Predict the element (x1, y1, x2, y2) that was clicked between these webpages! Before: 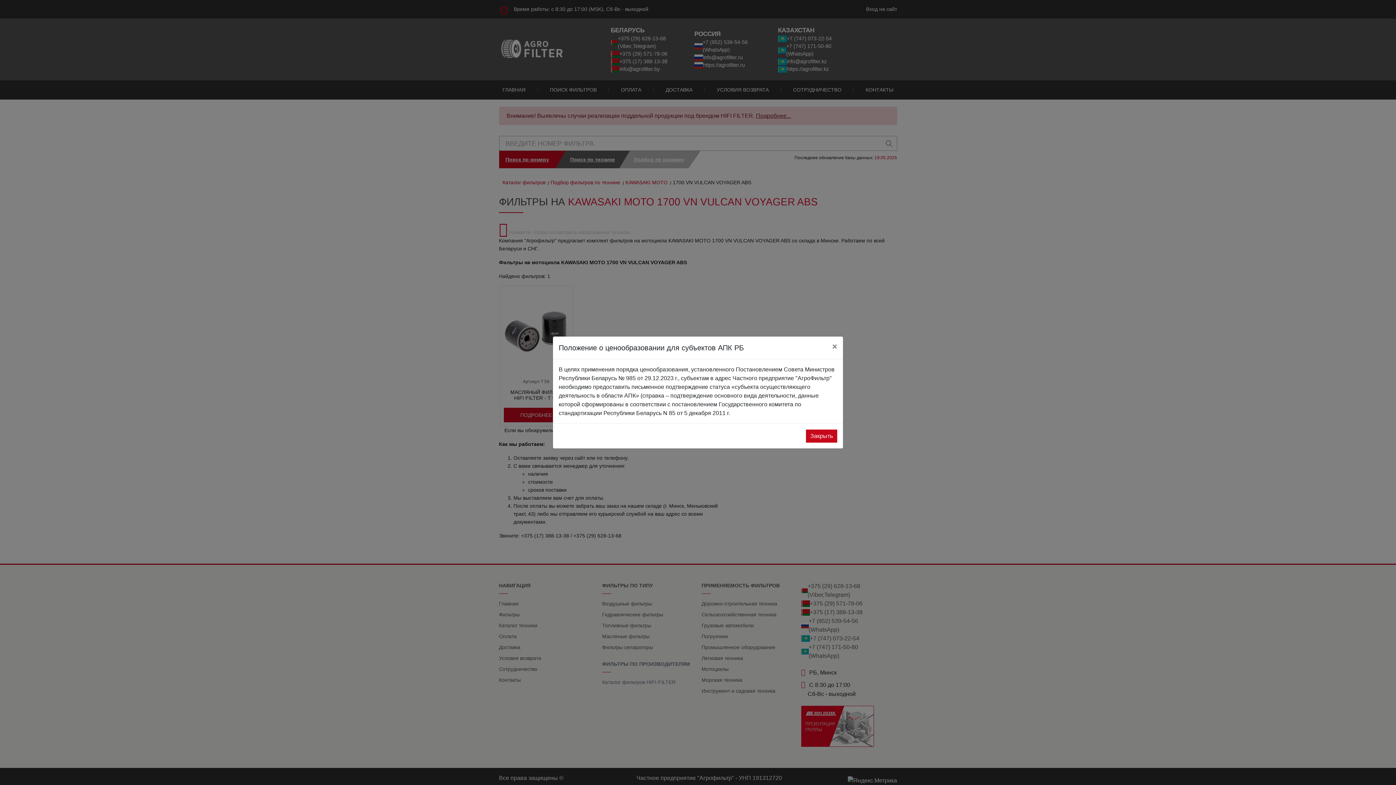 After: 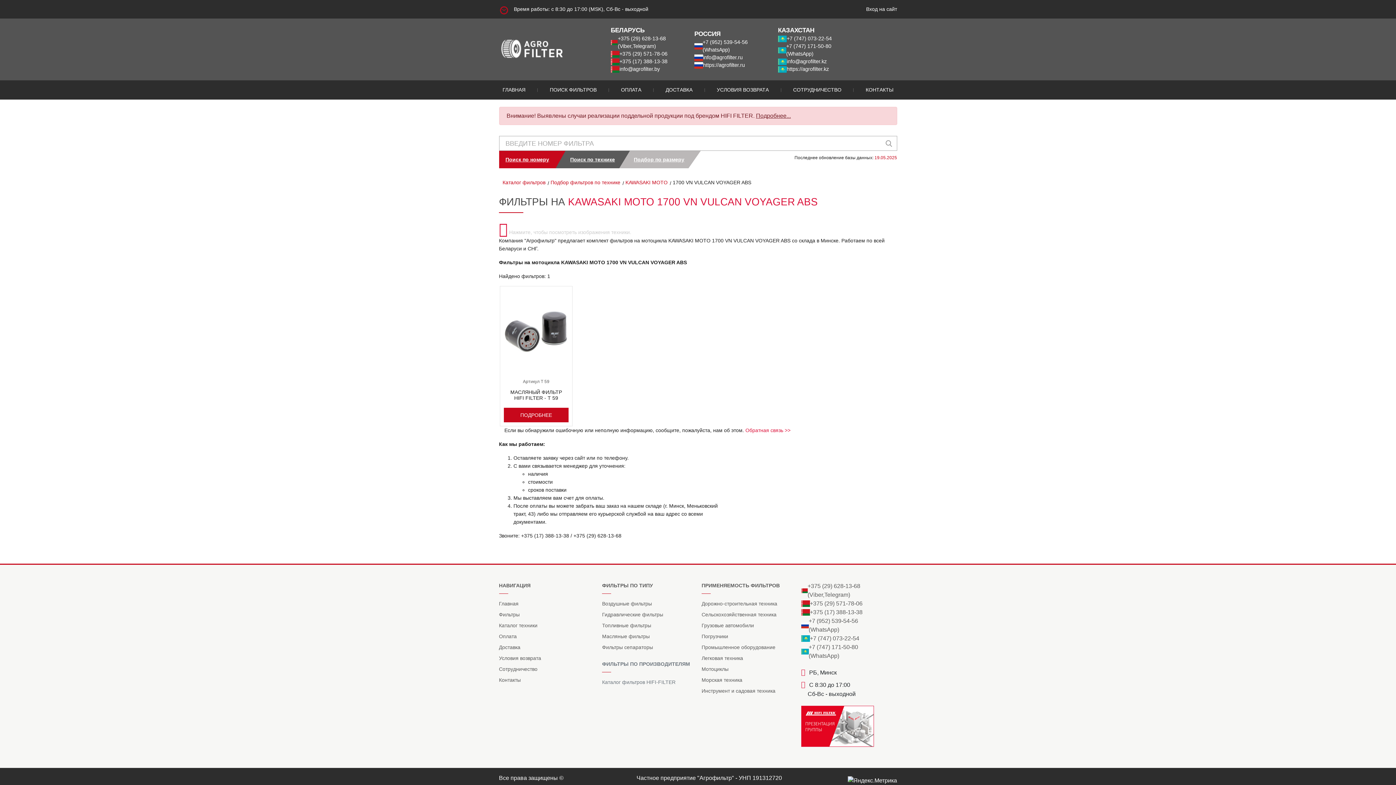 Action: label: Закрыть bbox: (806, 429, 837, 442)